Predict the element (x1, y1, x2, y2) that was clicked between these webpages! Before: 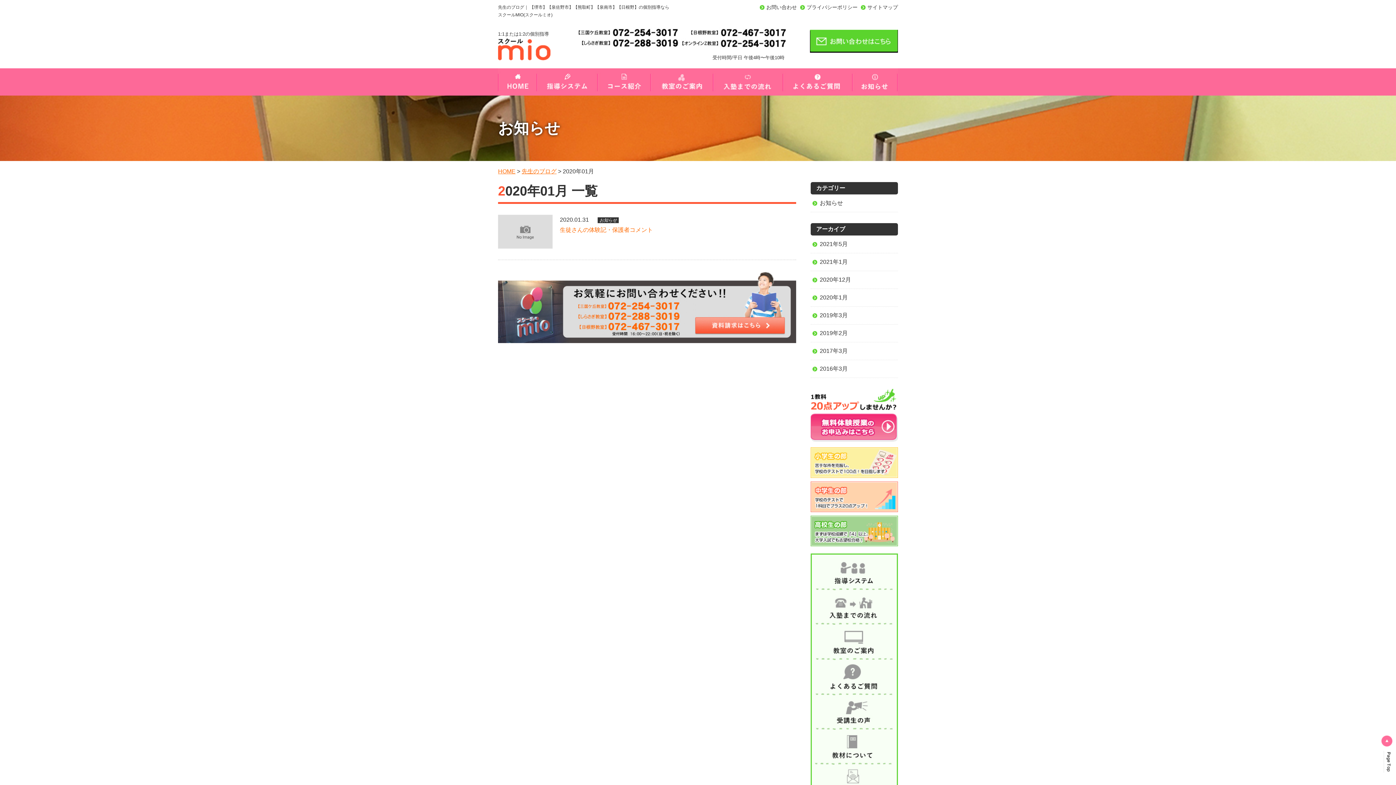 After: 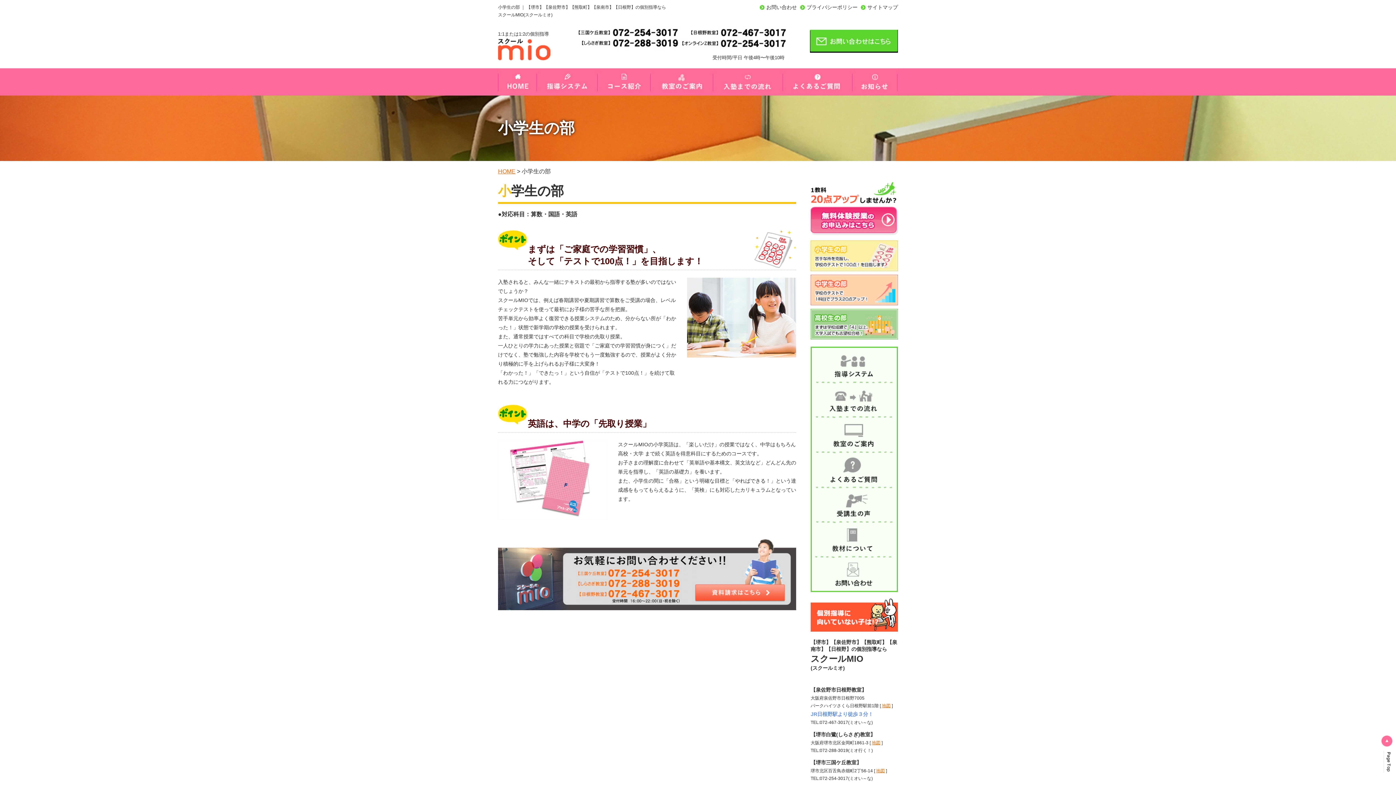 Action: bbox: (810, 449, 898, 455)